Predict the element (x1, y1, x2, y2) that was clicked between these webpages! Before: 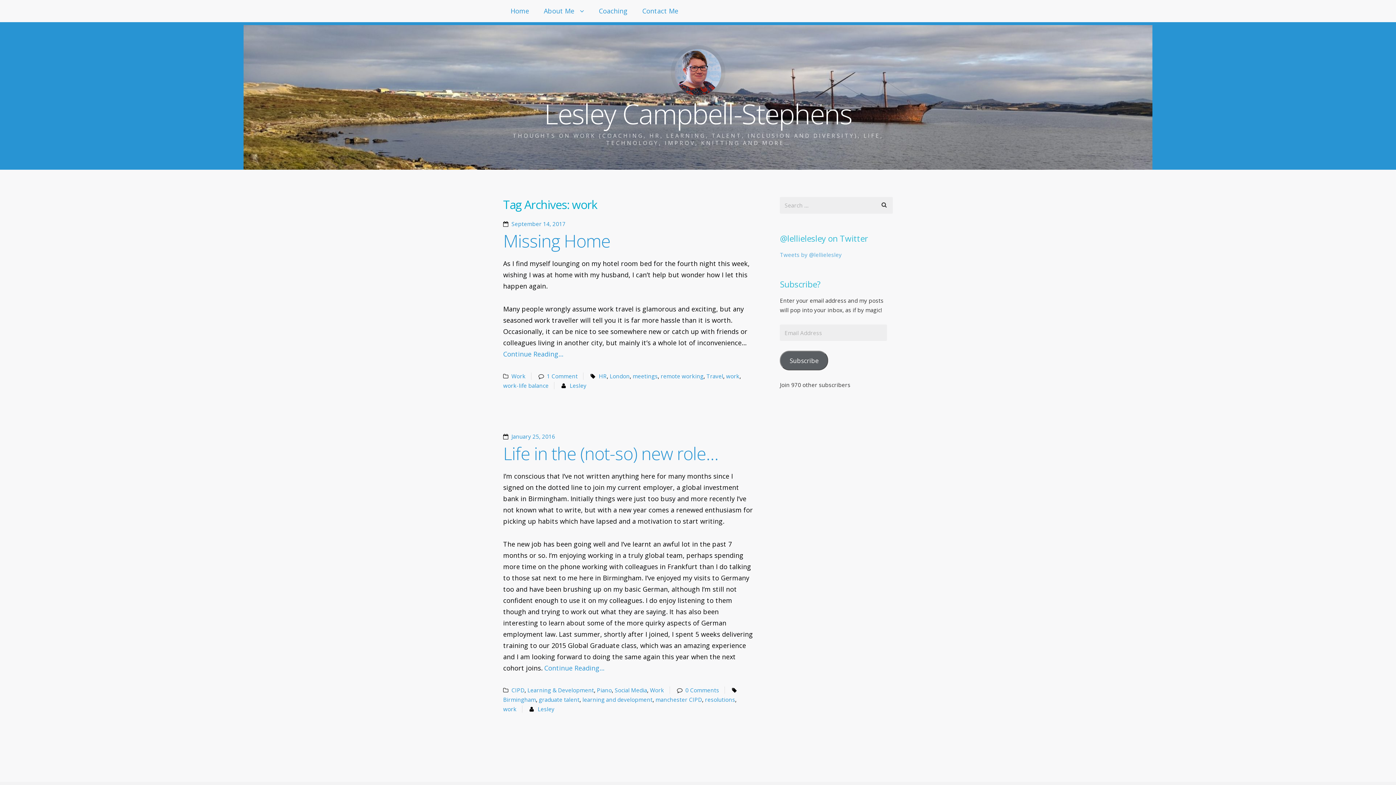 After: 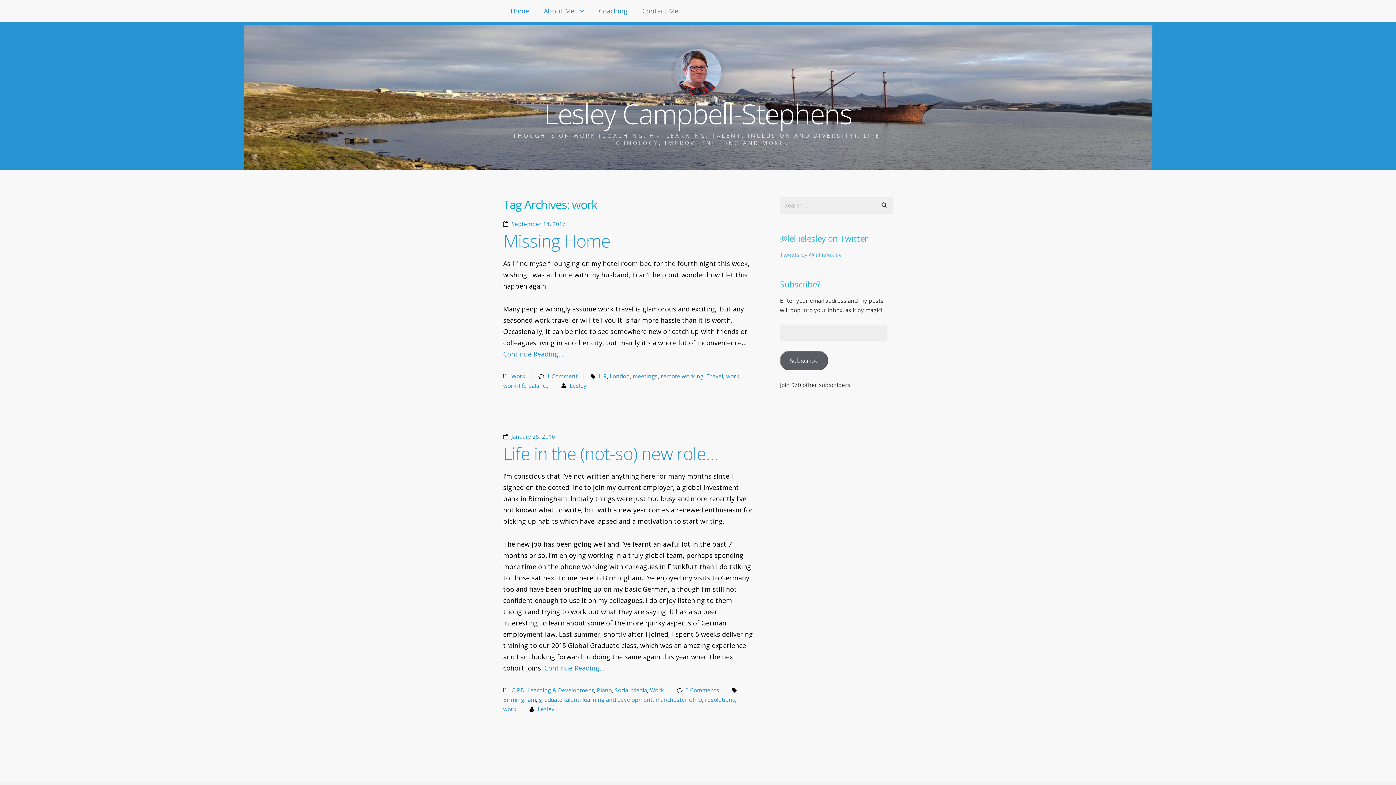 Action: label: Subscribe bbox: (780, 351, 828, 370)